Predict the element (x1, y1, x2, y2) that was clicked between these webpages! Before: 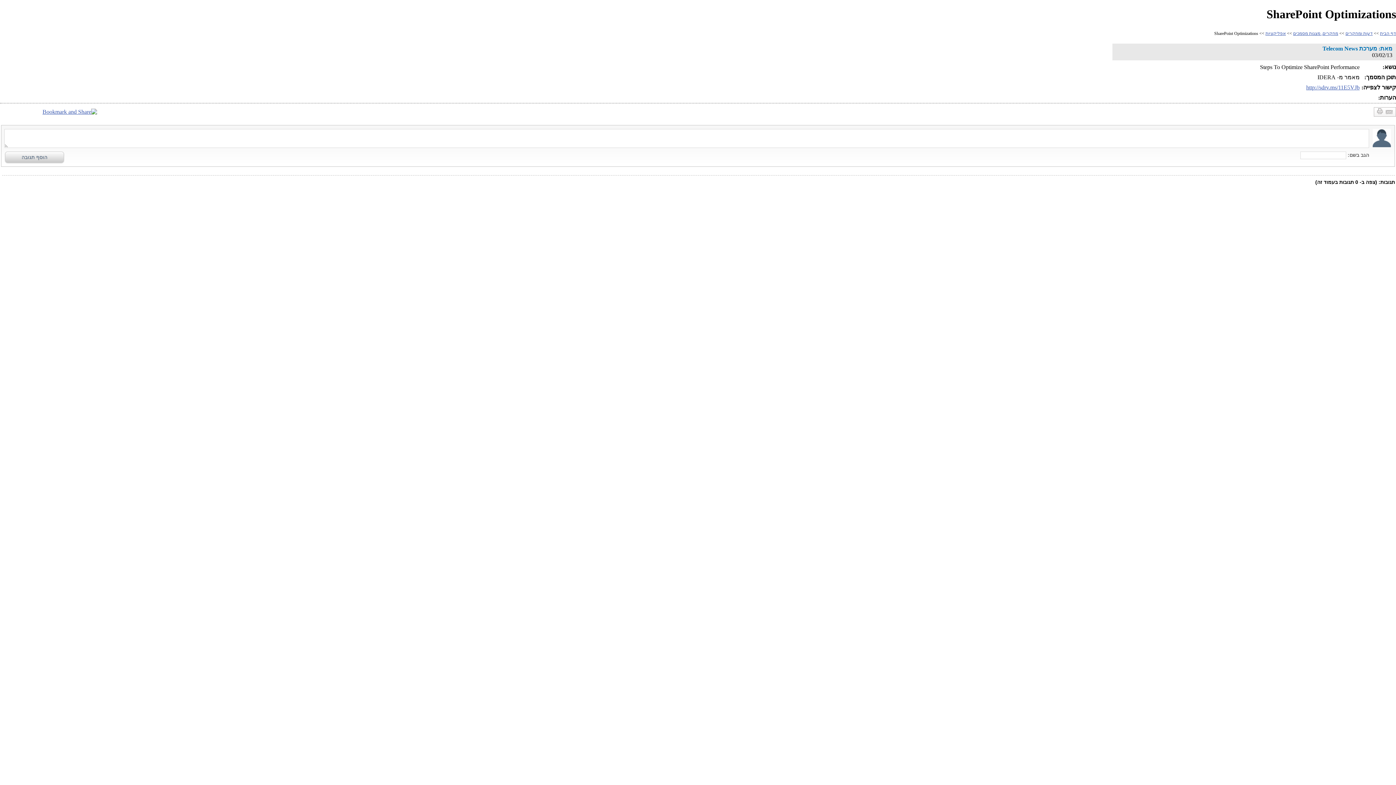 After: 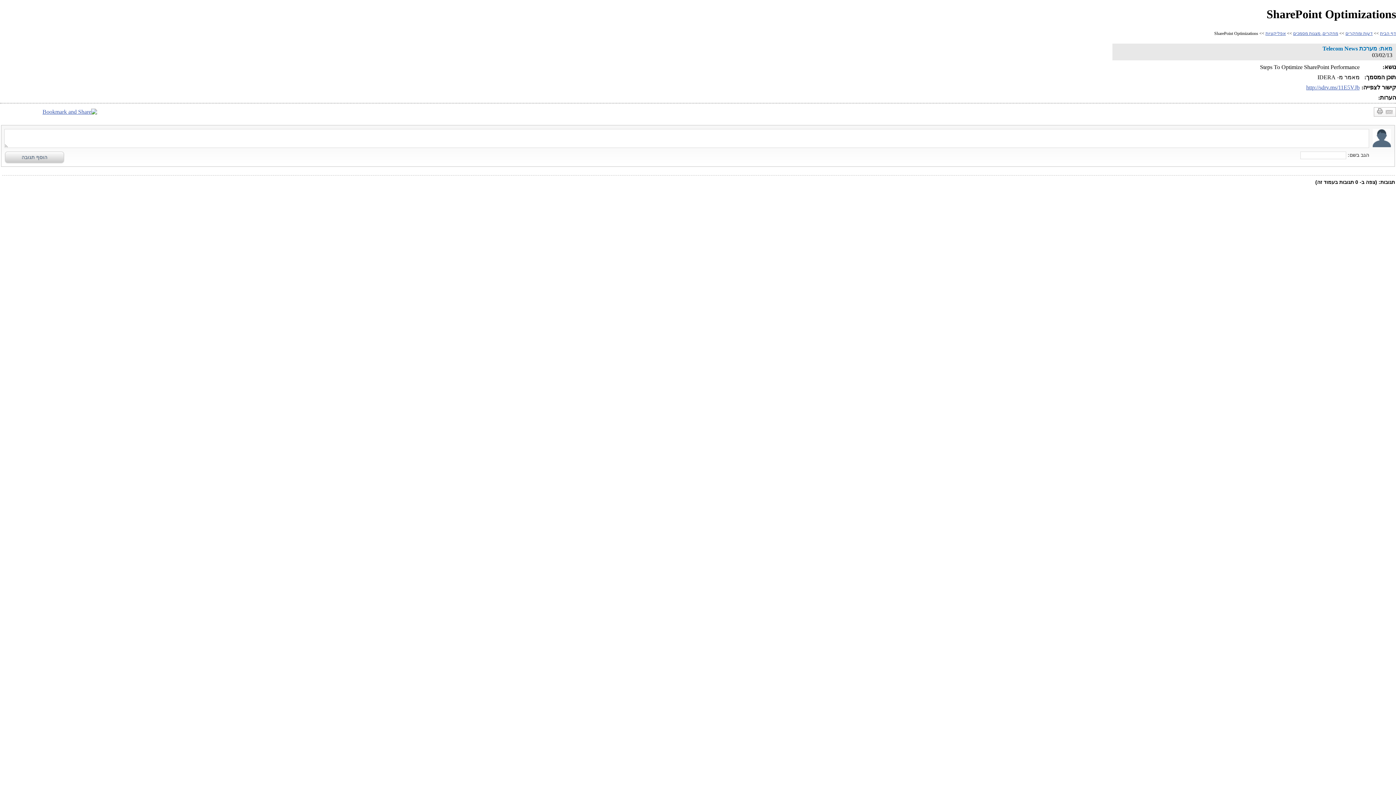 Action: bbox: (1376, 109, 1384, 115)